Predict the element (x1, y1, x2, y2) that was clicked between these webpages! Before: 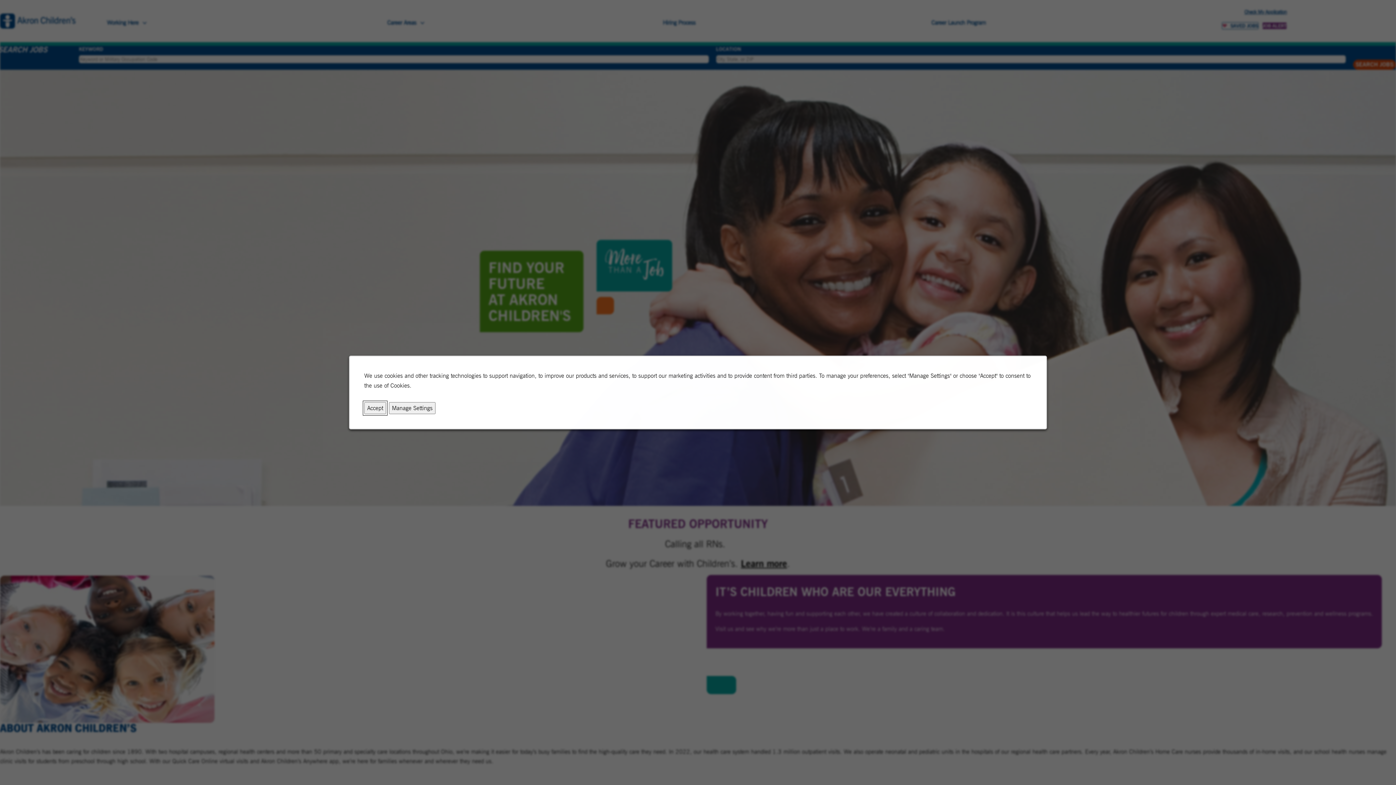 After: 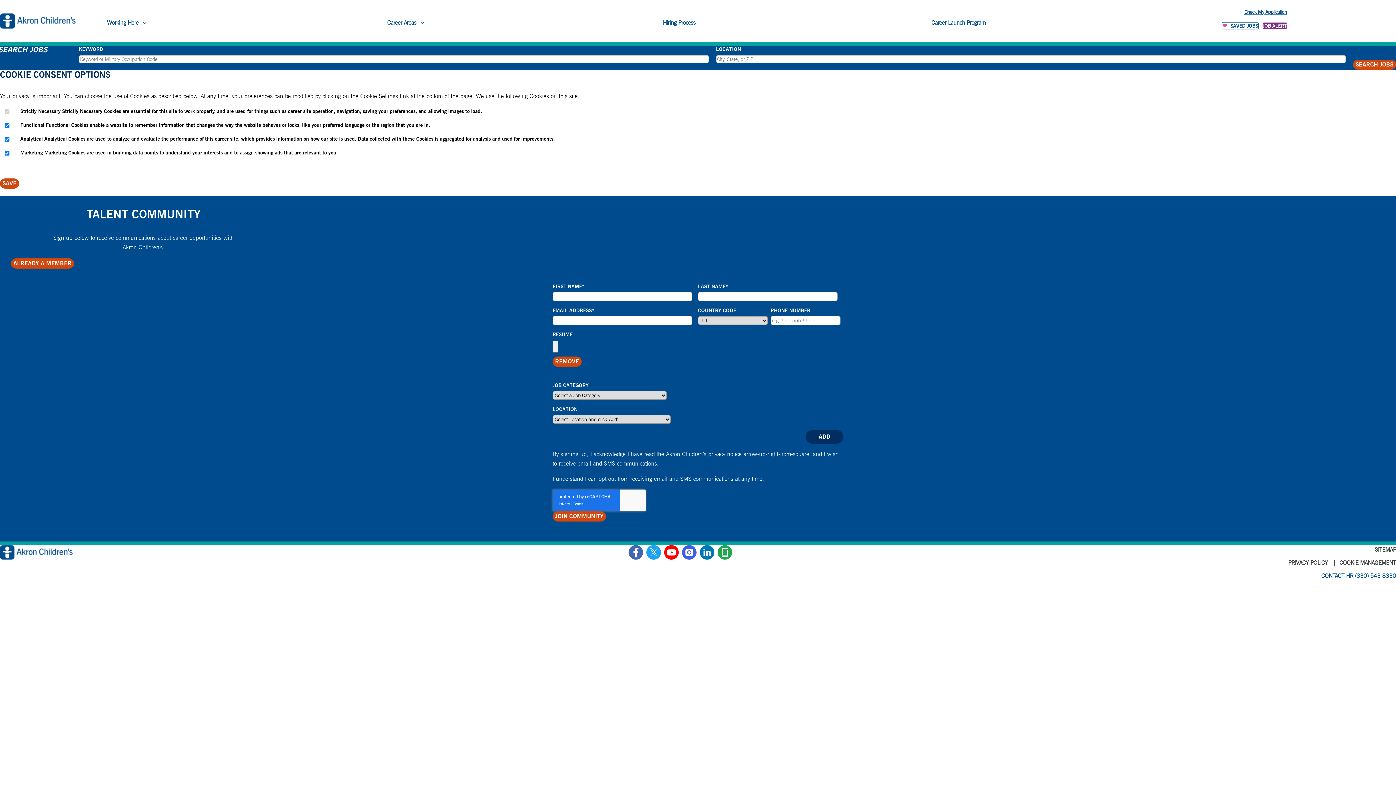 Action: bbox: (389, 402, 435, 414) label: Manage Settings